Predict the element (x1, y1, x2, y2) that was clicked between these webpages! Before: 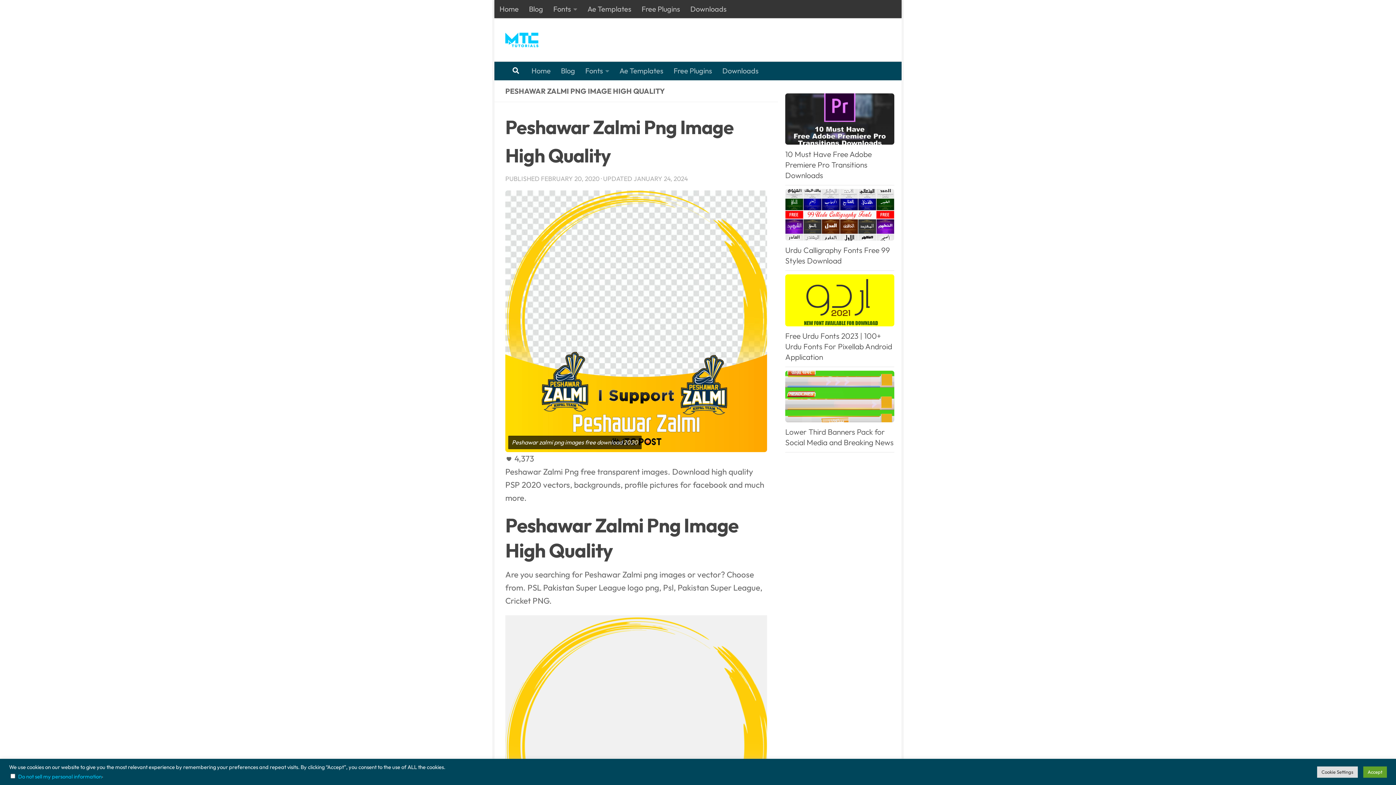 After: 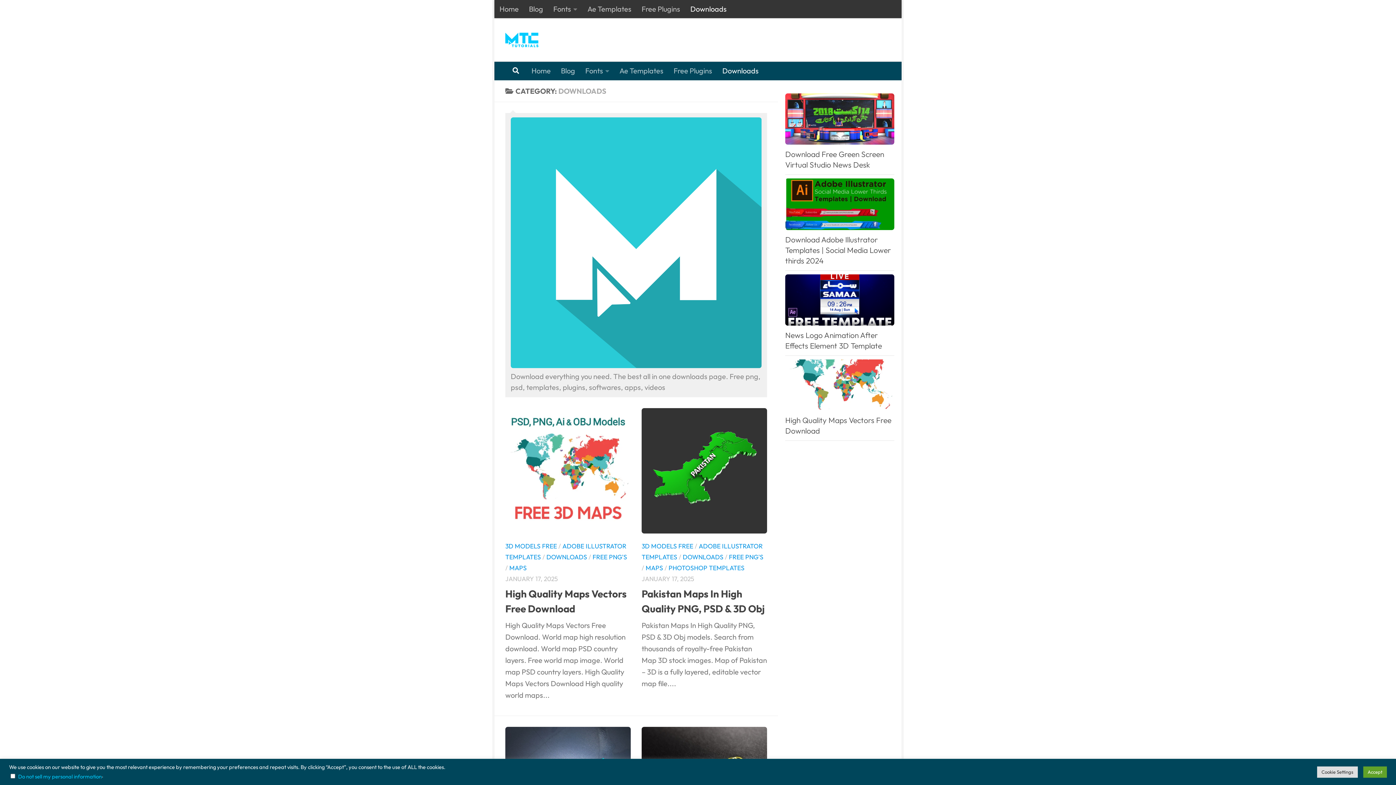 Action: label: Downloads bbox: (717, 61, 764, 79)